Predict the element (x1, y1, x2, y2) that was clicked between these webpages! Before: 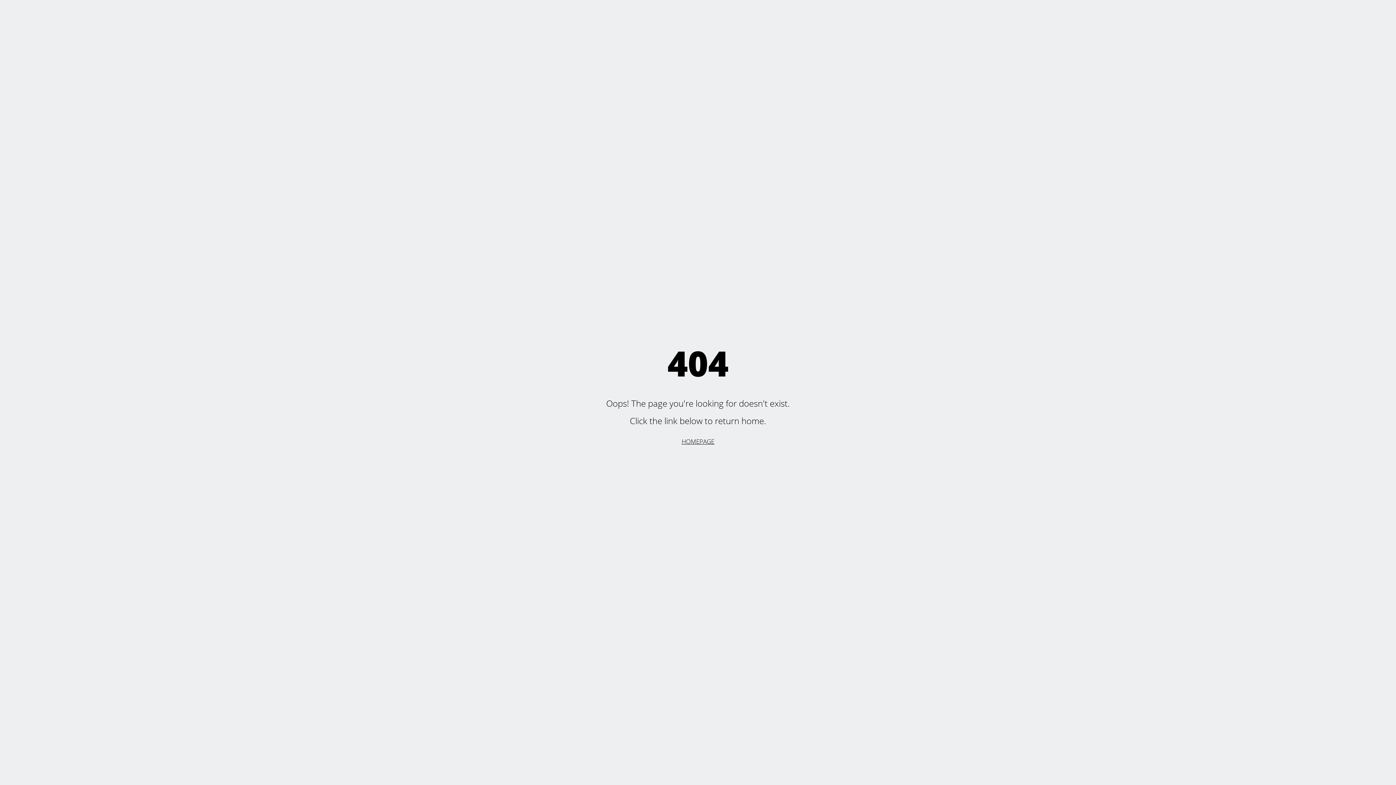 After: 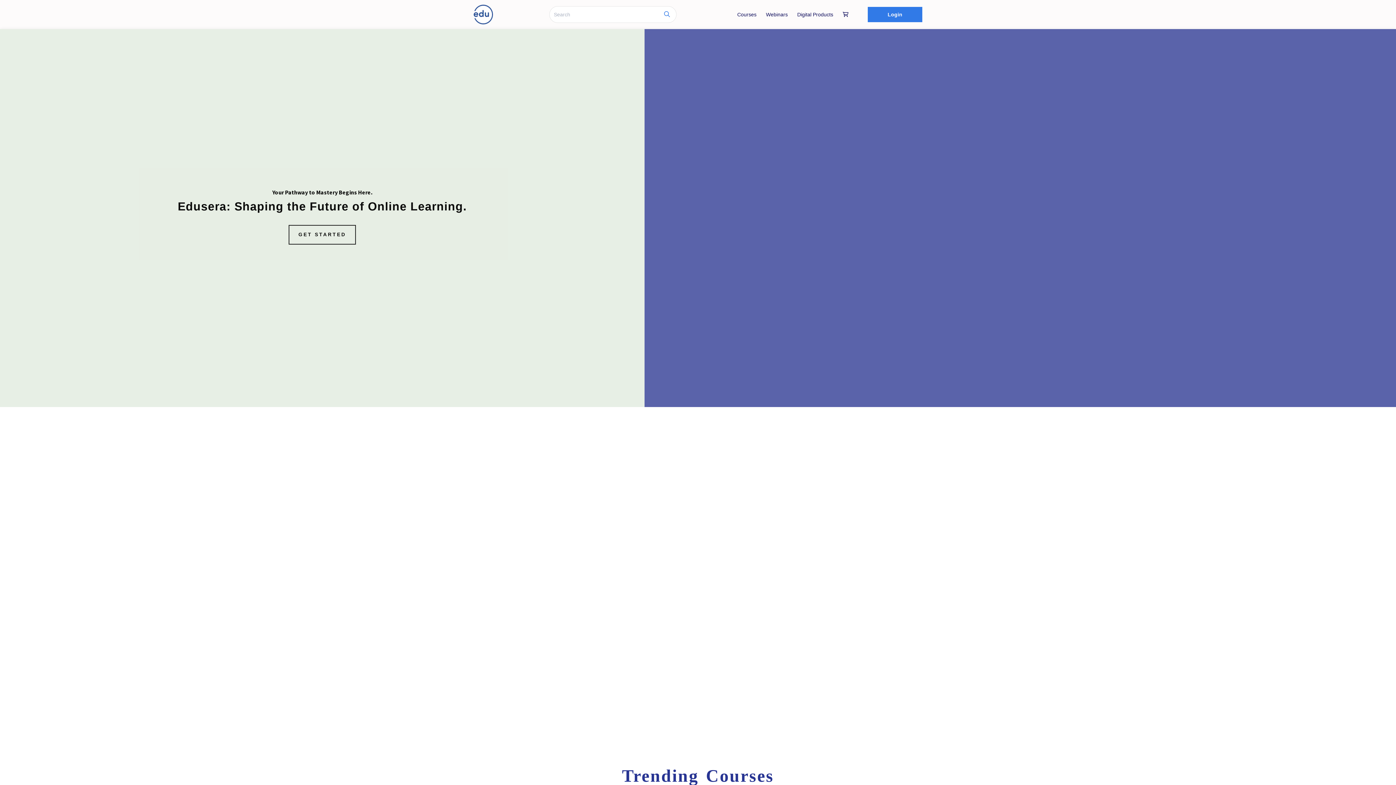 Action: label: HOMEPAGE bbox: (681, 437, 714, 445)